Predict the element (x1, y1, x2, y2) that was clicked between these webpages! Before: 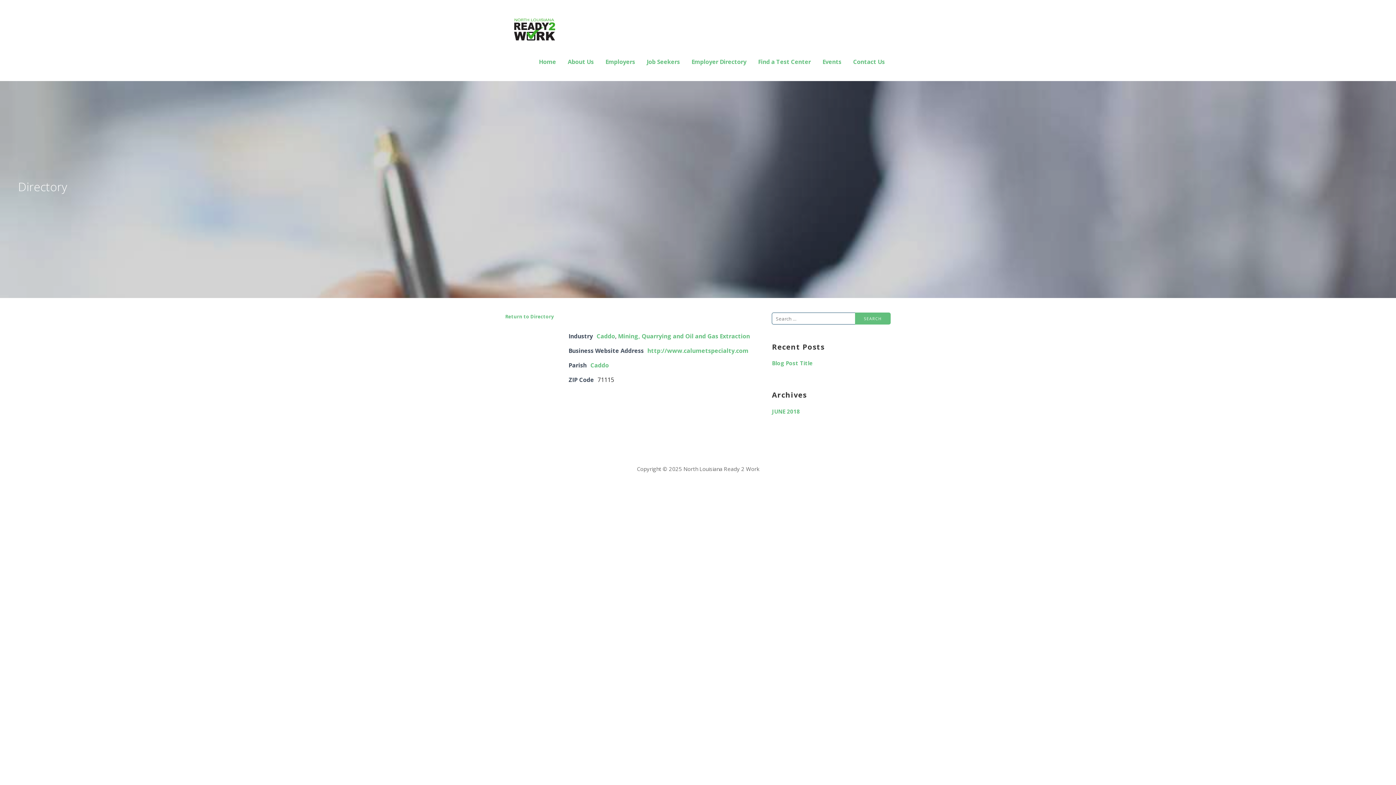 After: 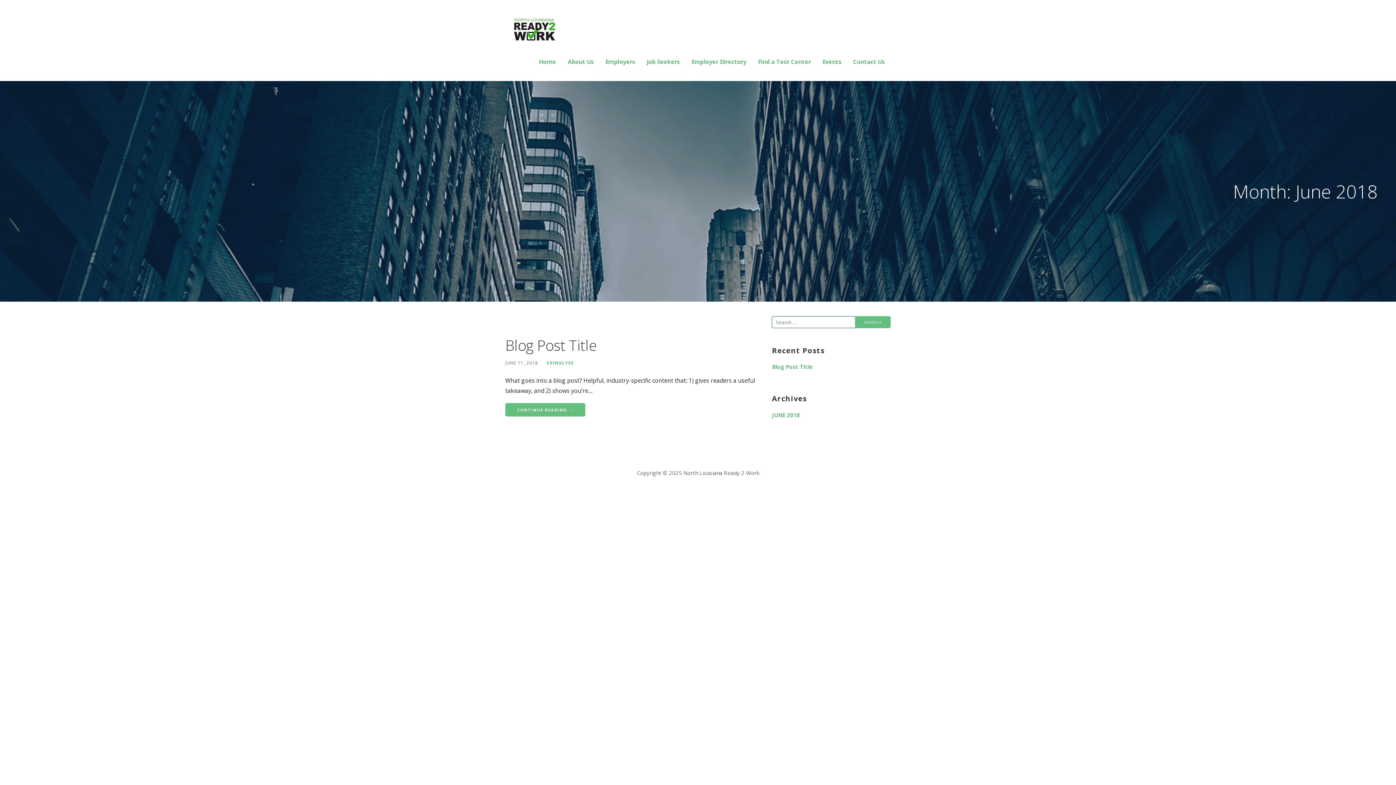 Action: bbox: (772, 402, 890, 421) label: JUNE 2018